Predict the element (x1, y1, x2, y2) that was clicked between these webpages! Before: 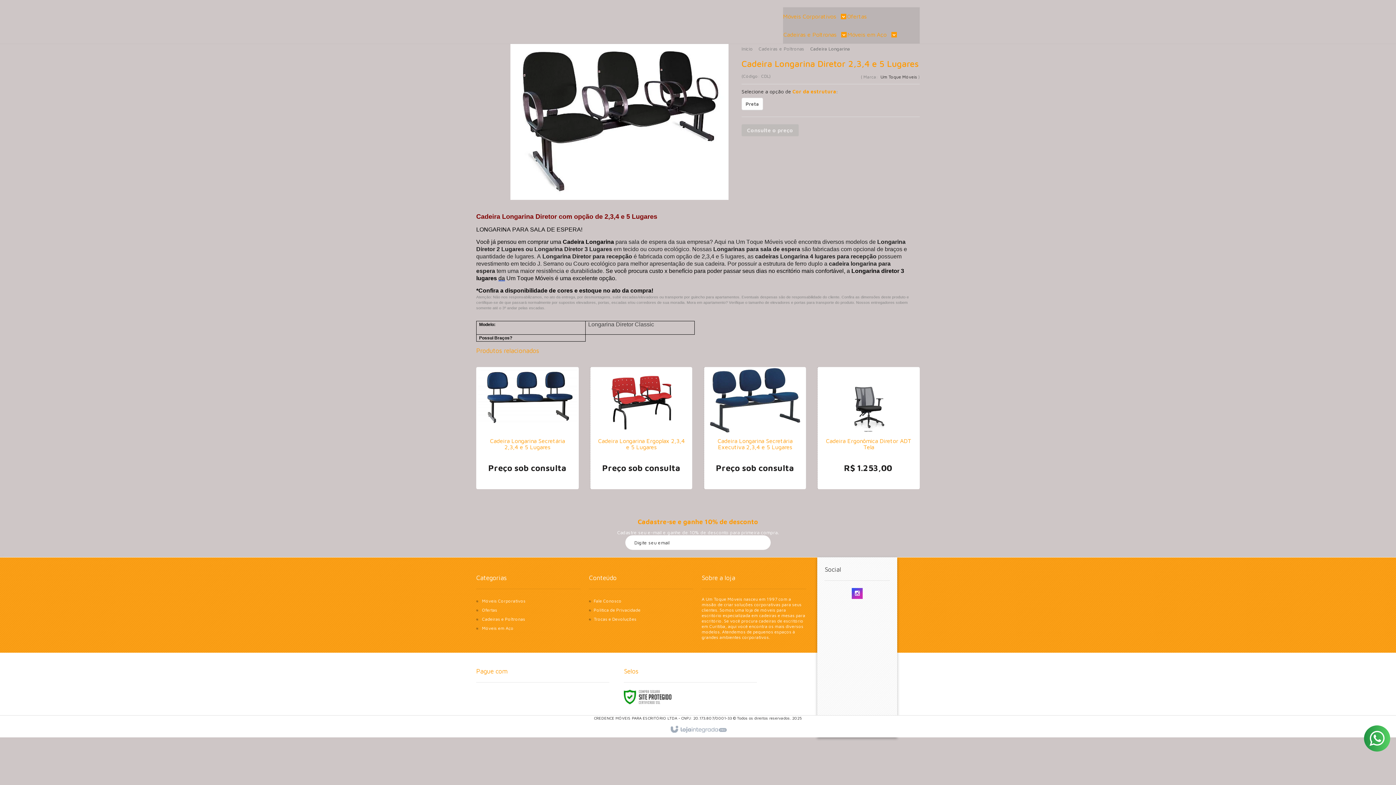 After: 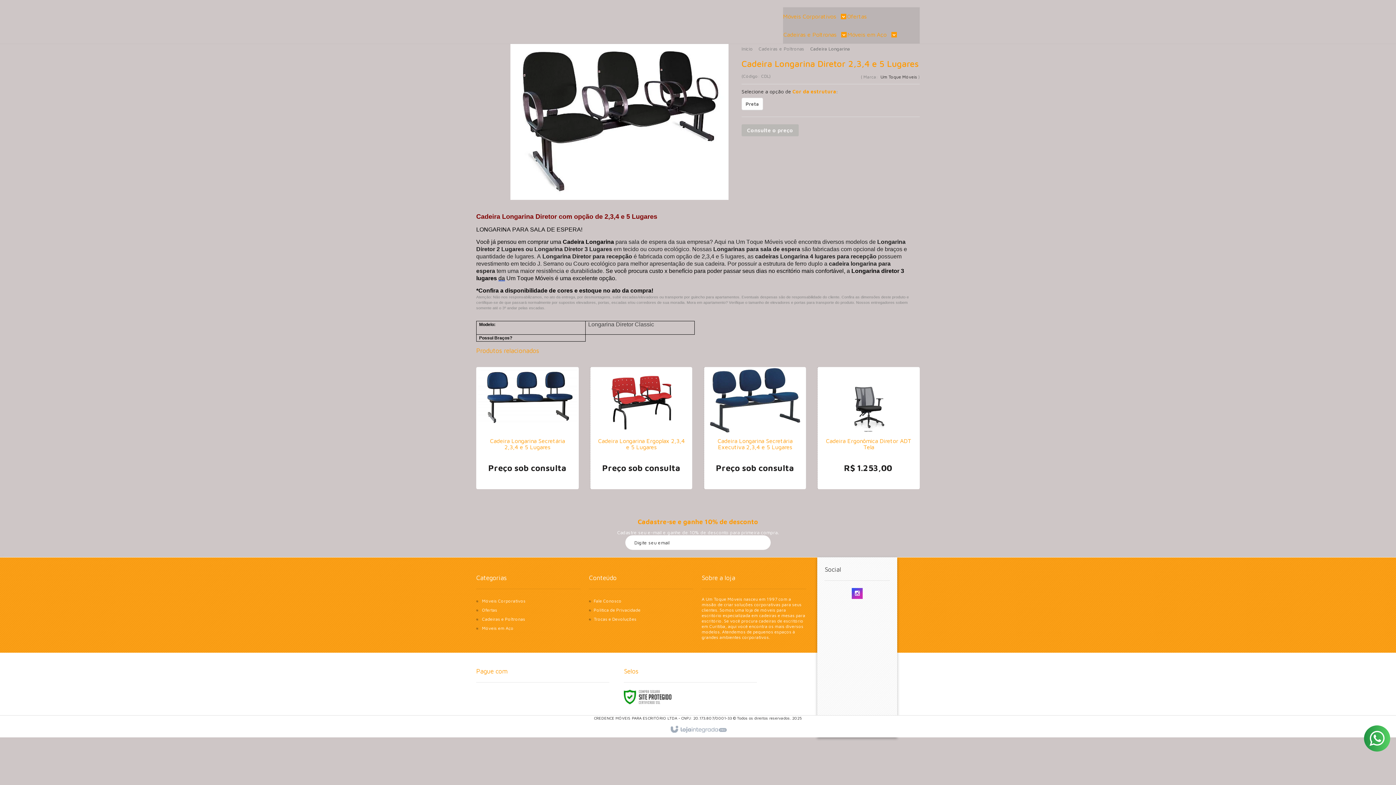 Action: label: Consulte o preço bbox: (741, 124, 798, 136)